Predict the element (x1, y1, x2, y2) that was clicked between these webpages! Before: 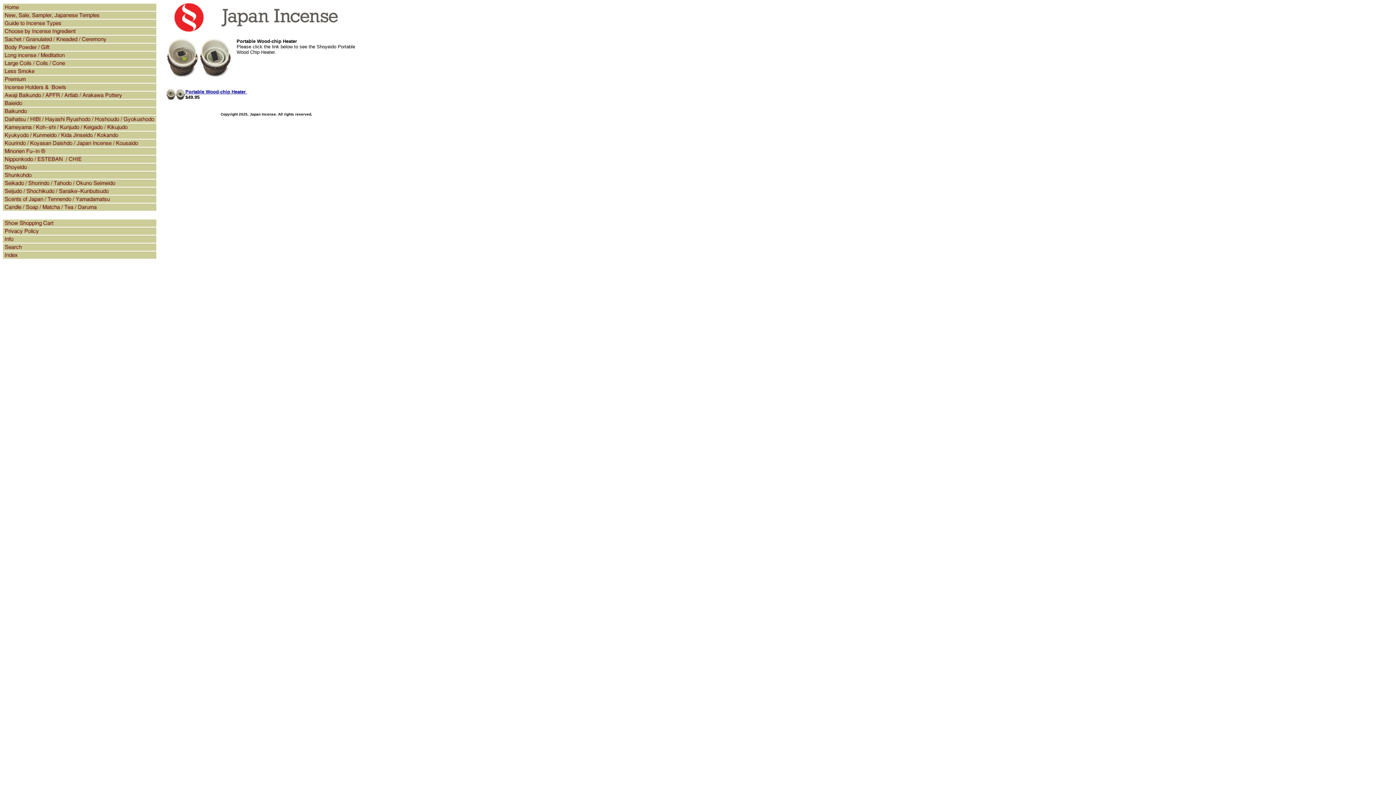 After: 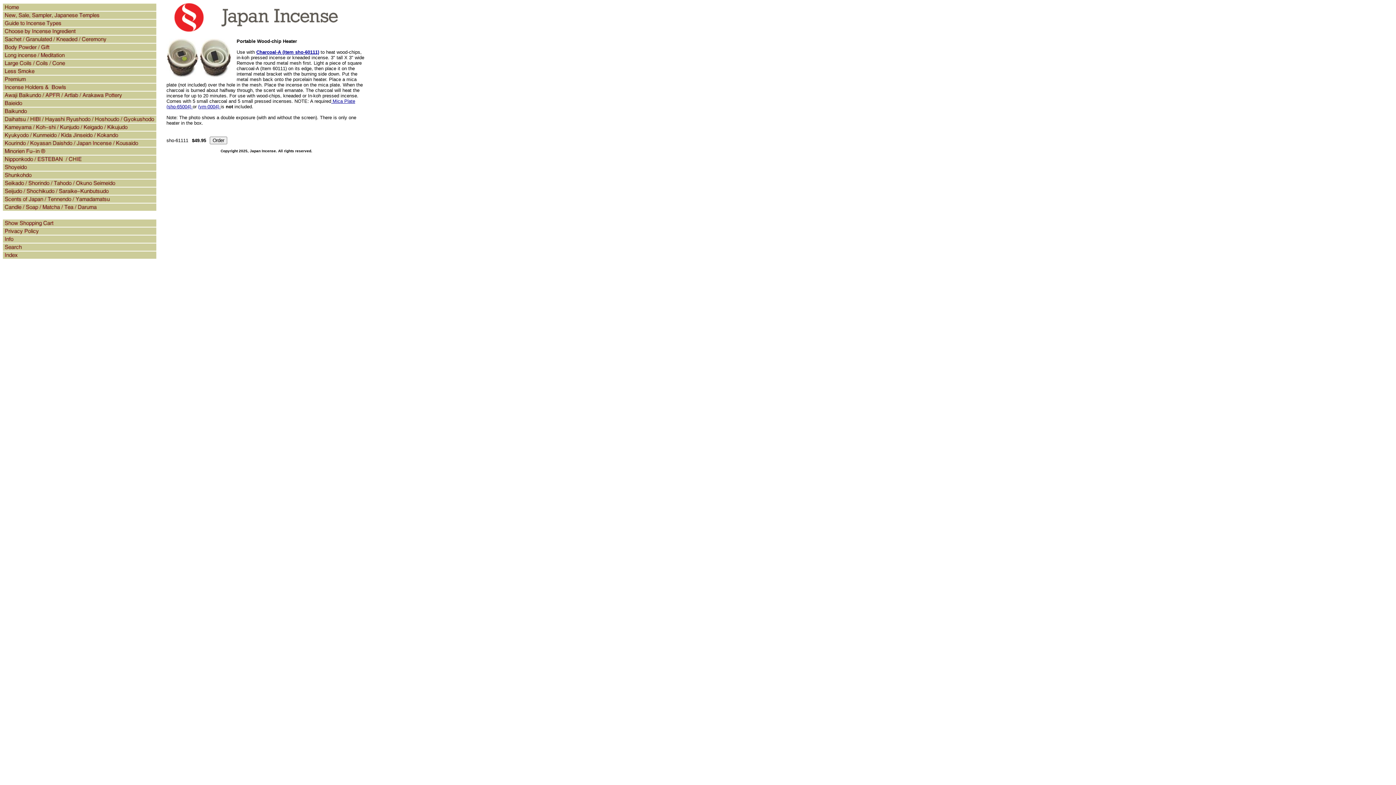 Action: bbox: (185, 89, 247, 94) label: Portable Wood-chip Heater 